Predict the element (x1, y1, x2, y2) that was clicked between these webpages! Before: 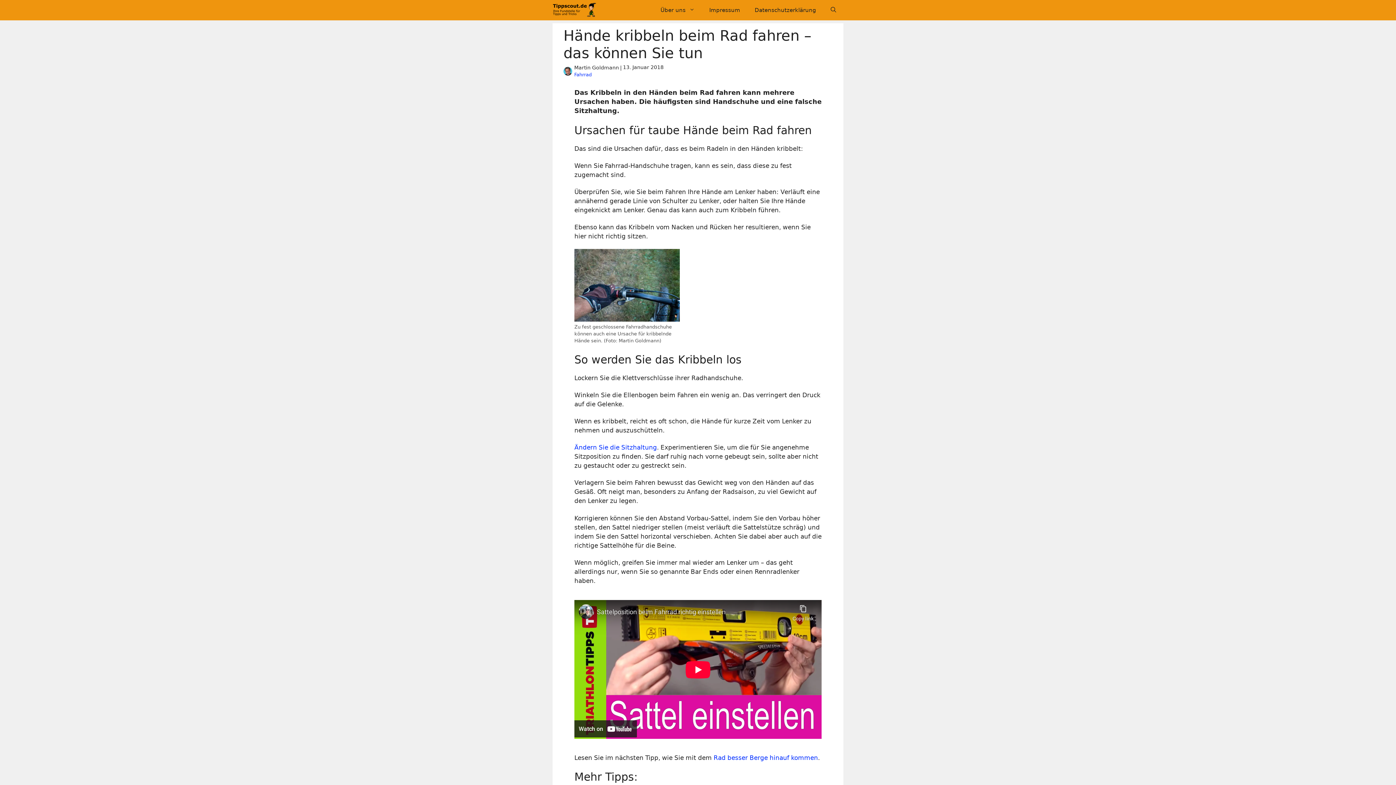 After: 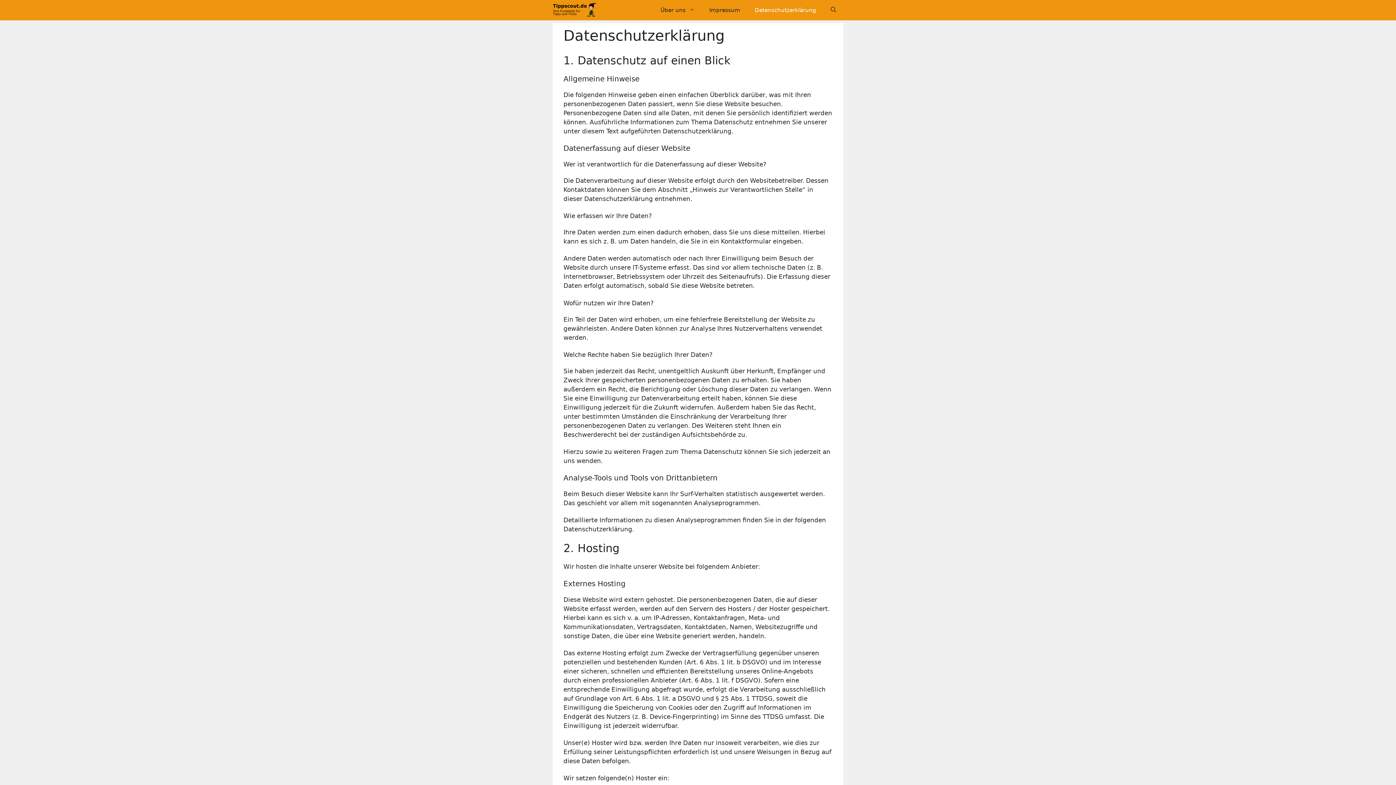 Action: bbox: (747, 3, 823, 16) label: Datenschutzerklärung